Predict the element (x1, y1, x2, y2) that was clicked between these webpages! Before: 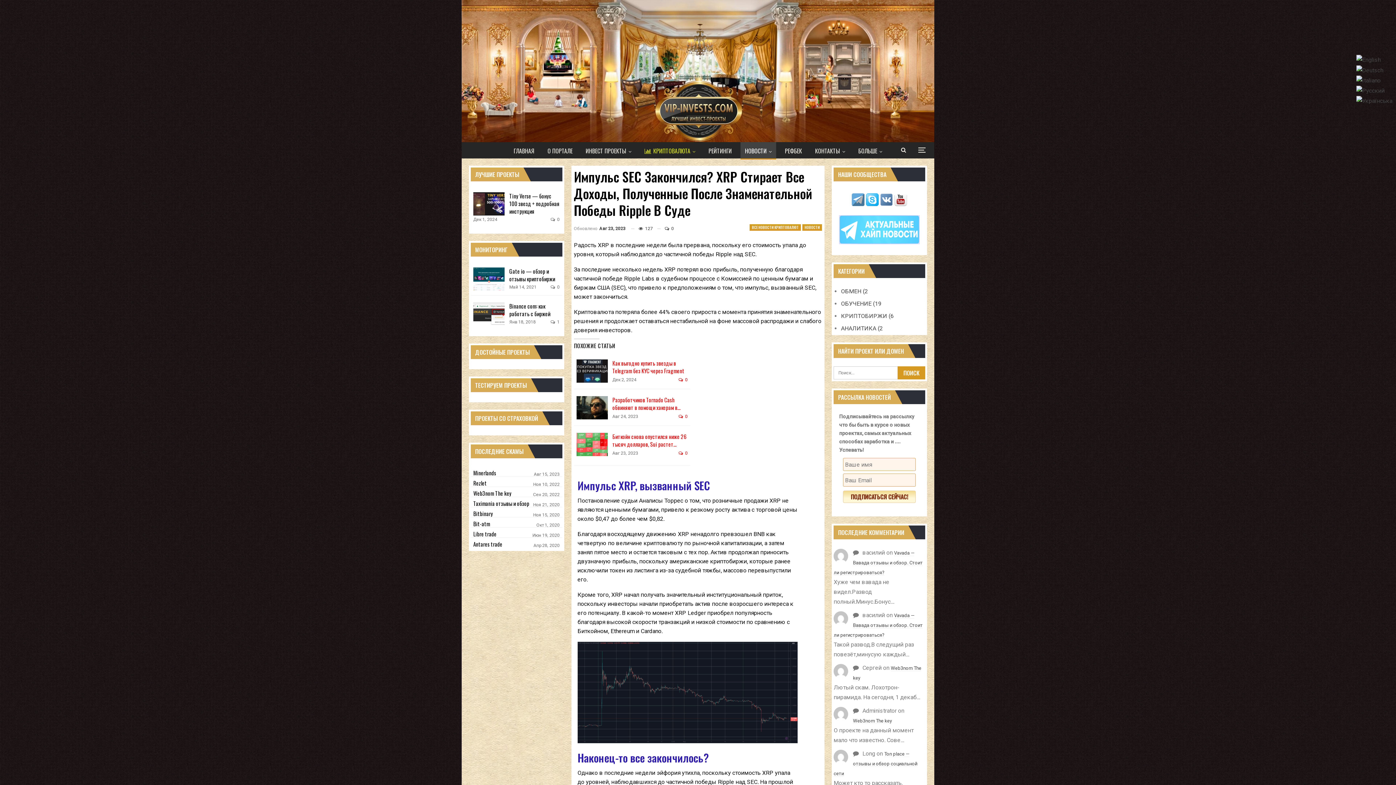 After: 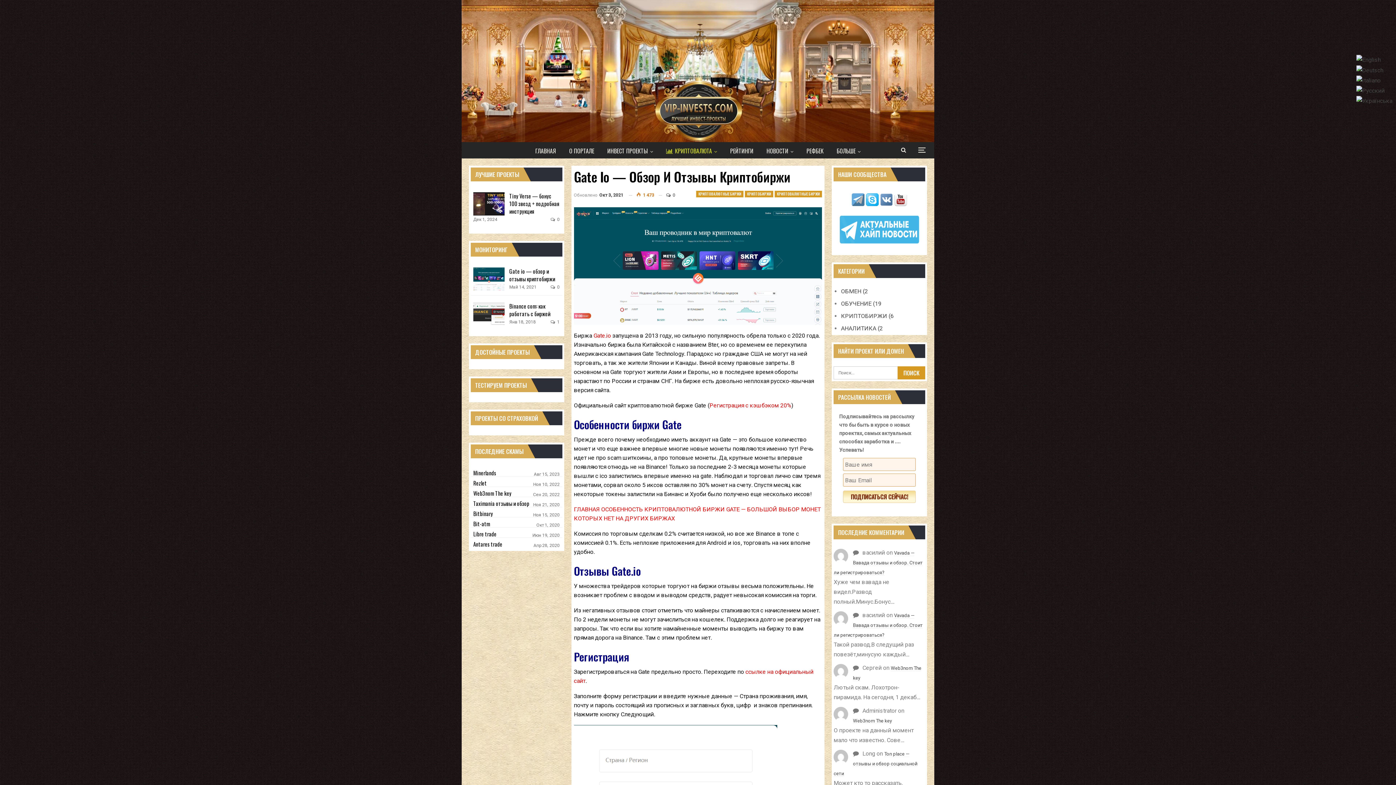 Action: bbox: (473, 267, 504, 290)